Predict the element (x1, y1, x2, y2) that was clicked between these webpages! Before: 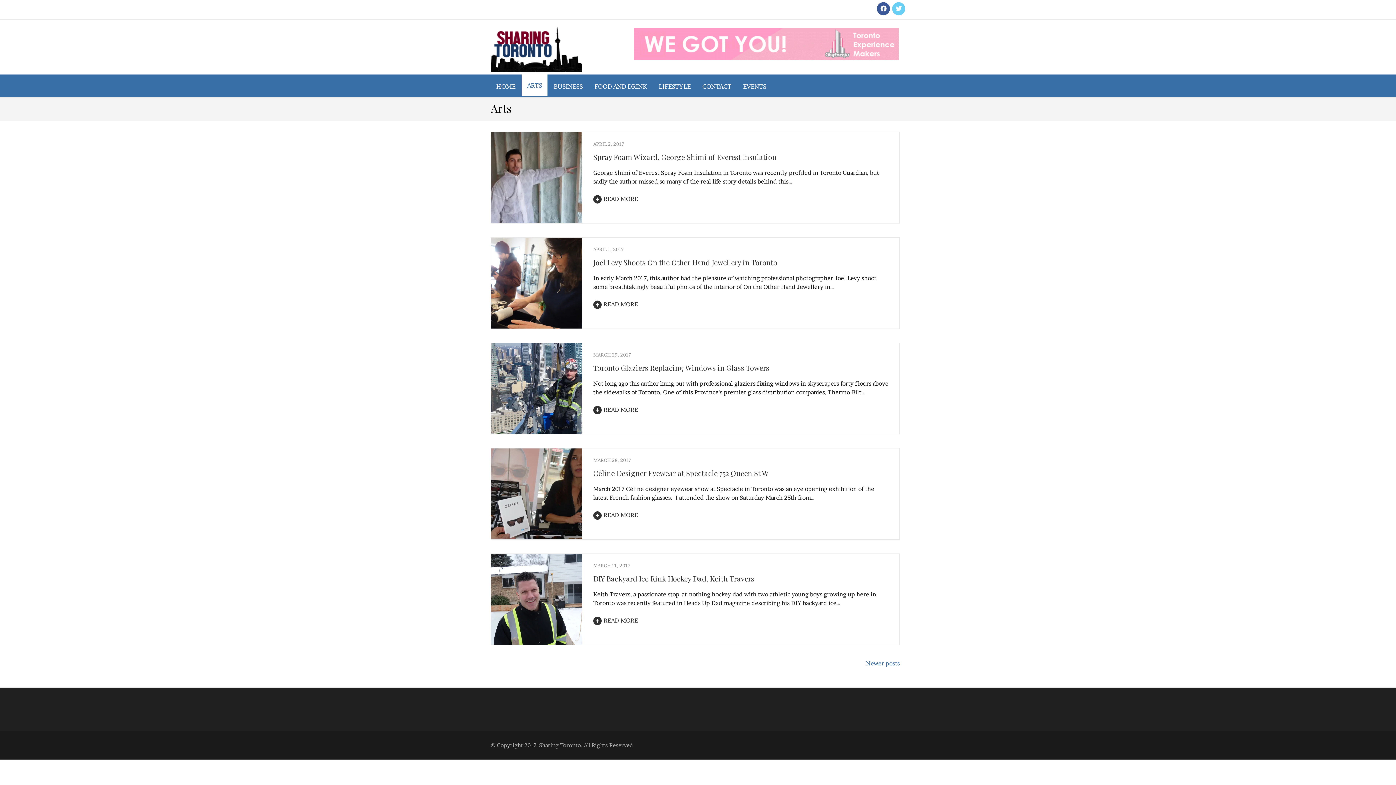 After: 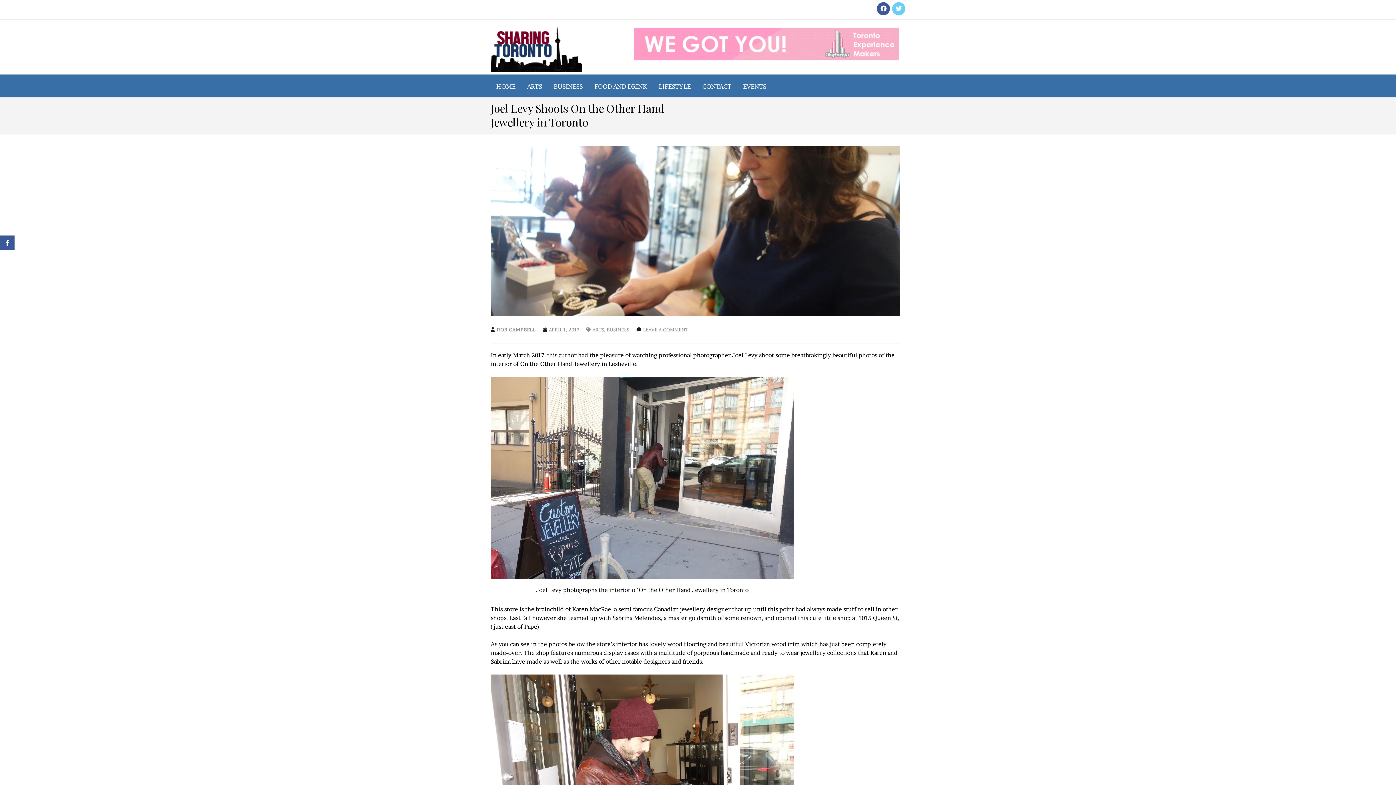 Action: bbox: (593, 300, 638, 308) label: READ MORE